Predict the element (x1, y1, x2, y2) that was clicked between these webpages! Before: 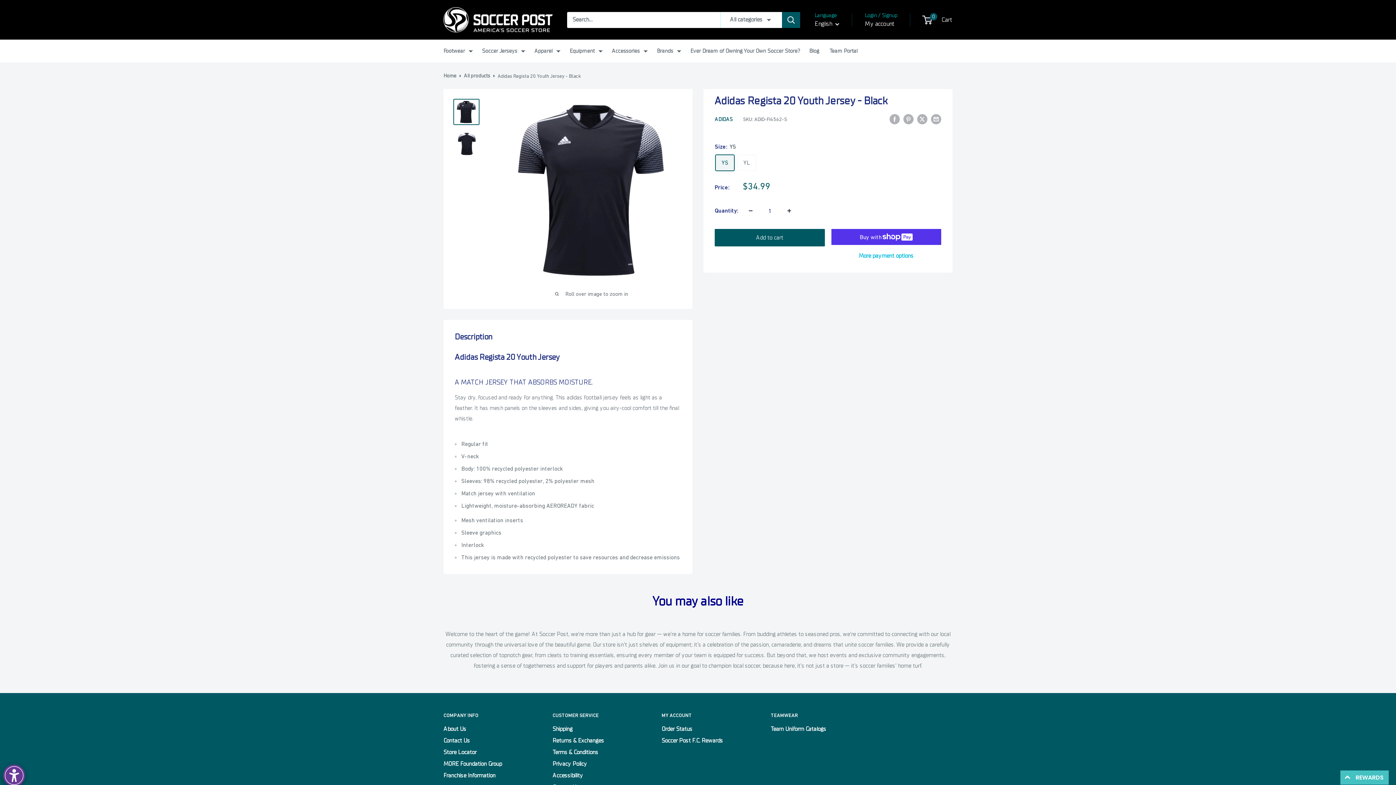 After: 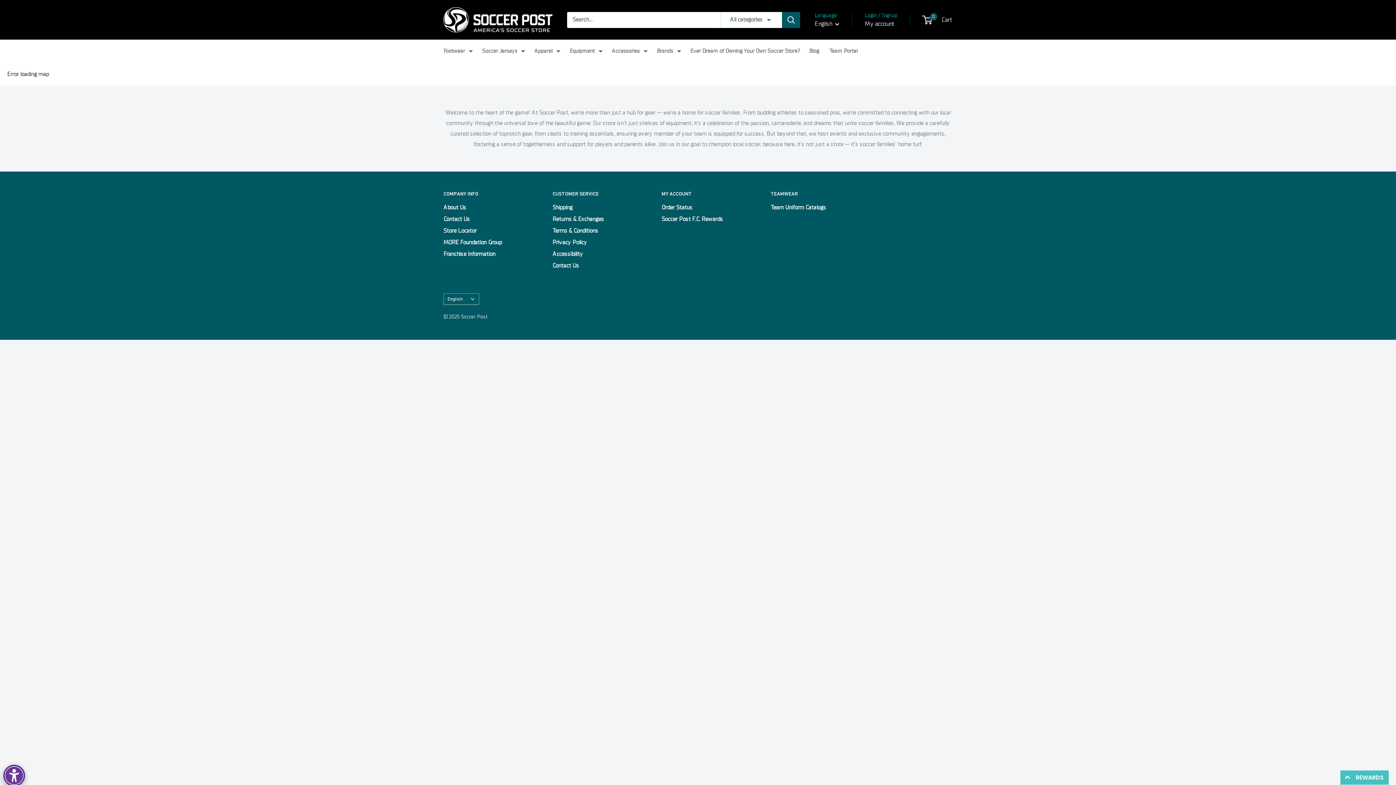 Action: bbox: (443, 746, 527, 758) label: Store Locator